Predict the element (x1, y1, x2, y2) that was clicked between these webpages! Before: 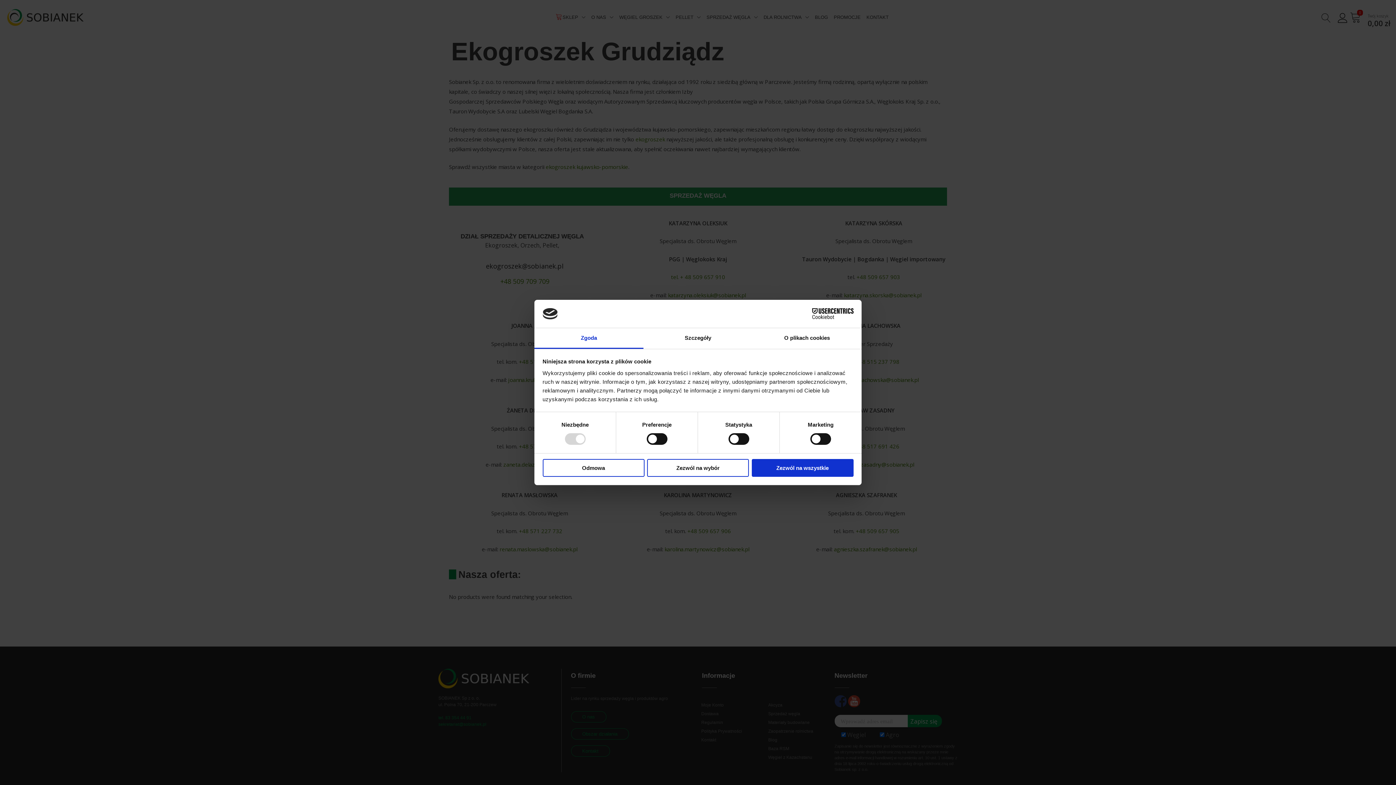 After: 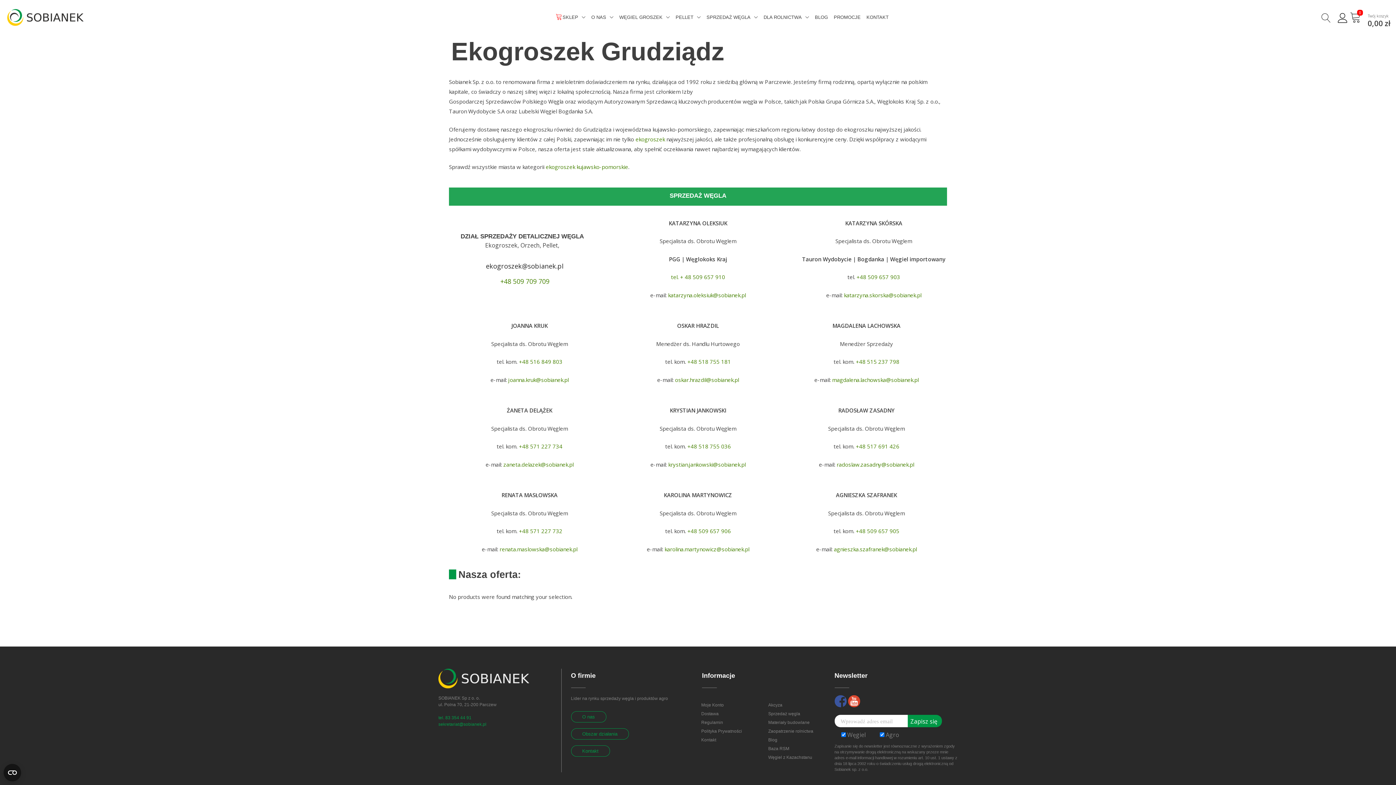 Action: label: Odmowa bbox: (542, 459, 644, 476)